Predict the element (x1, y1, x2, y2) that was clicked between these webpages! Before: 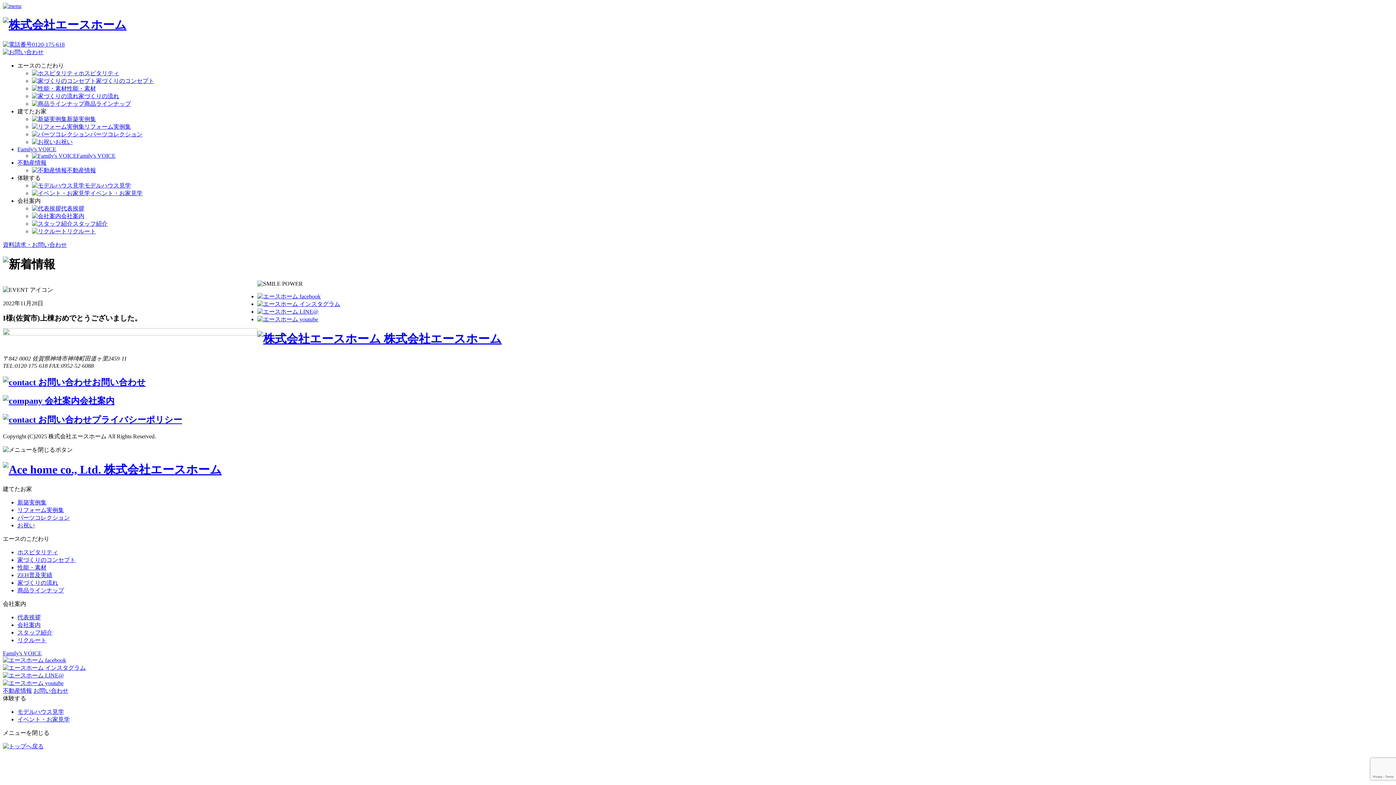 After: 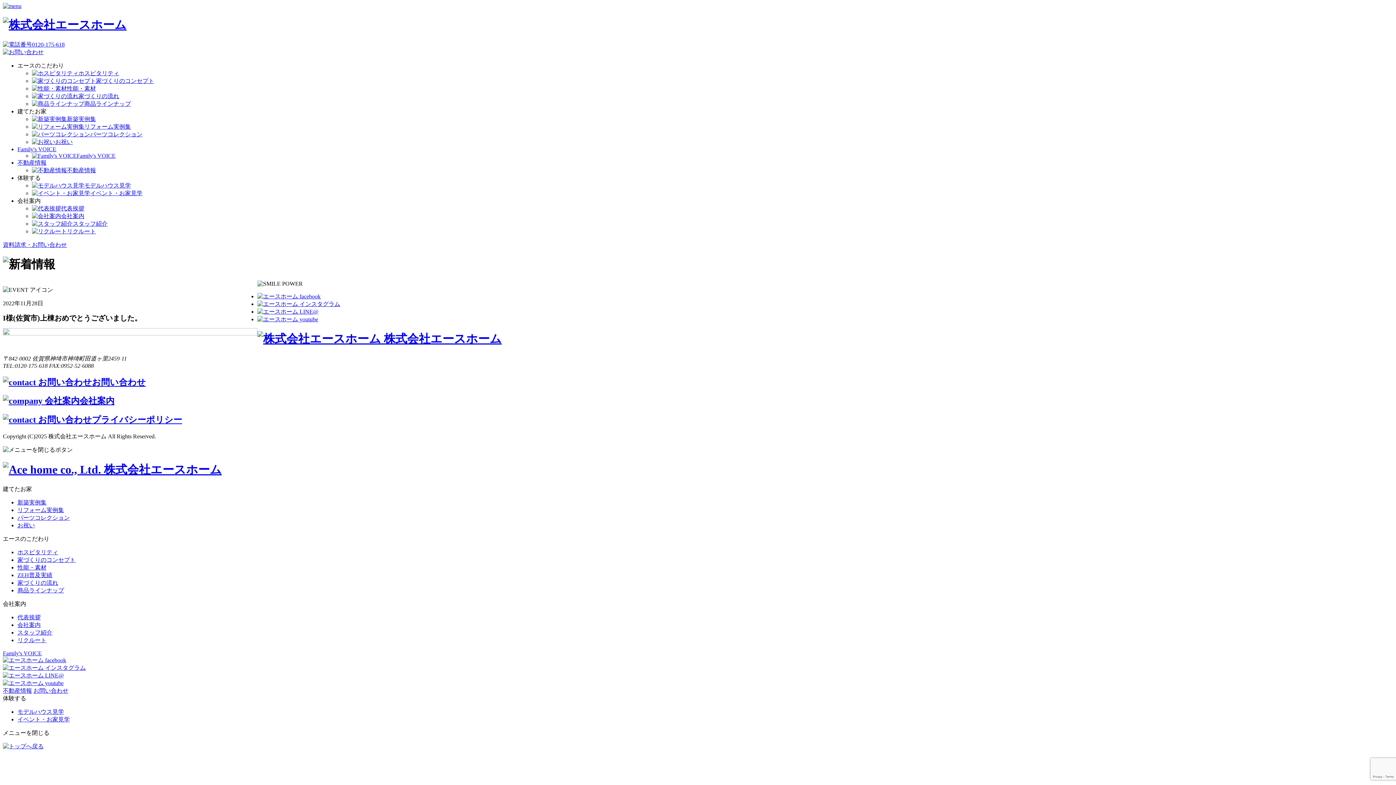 Action: label: エースのこだわり bbox: (17, 62, 64, 68)